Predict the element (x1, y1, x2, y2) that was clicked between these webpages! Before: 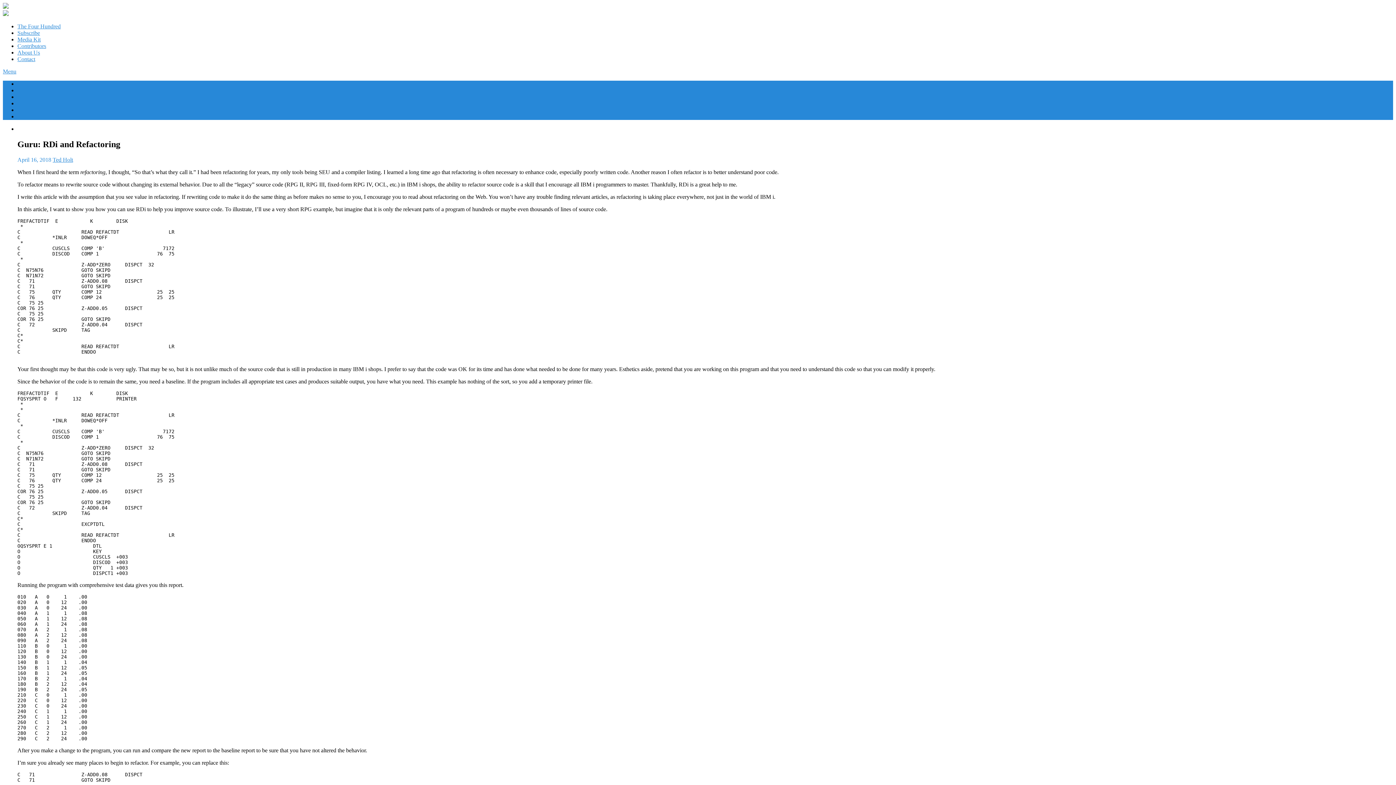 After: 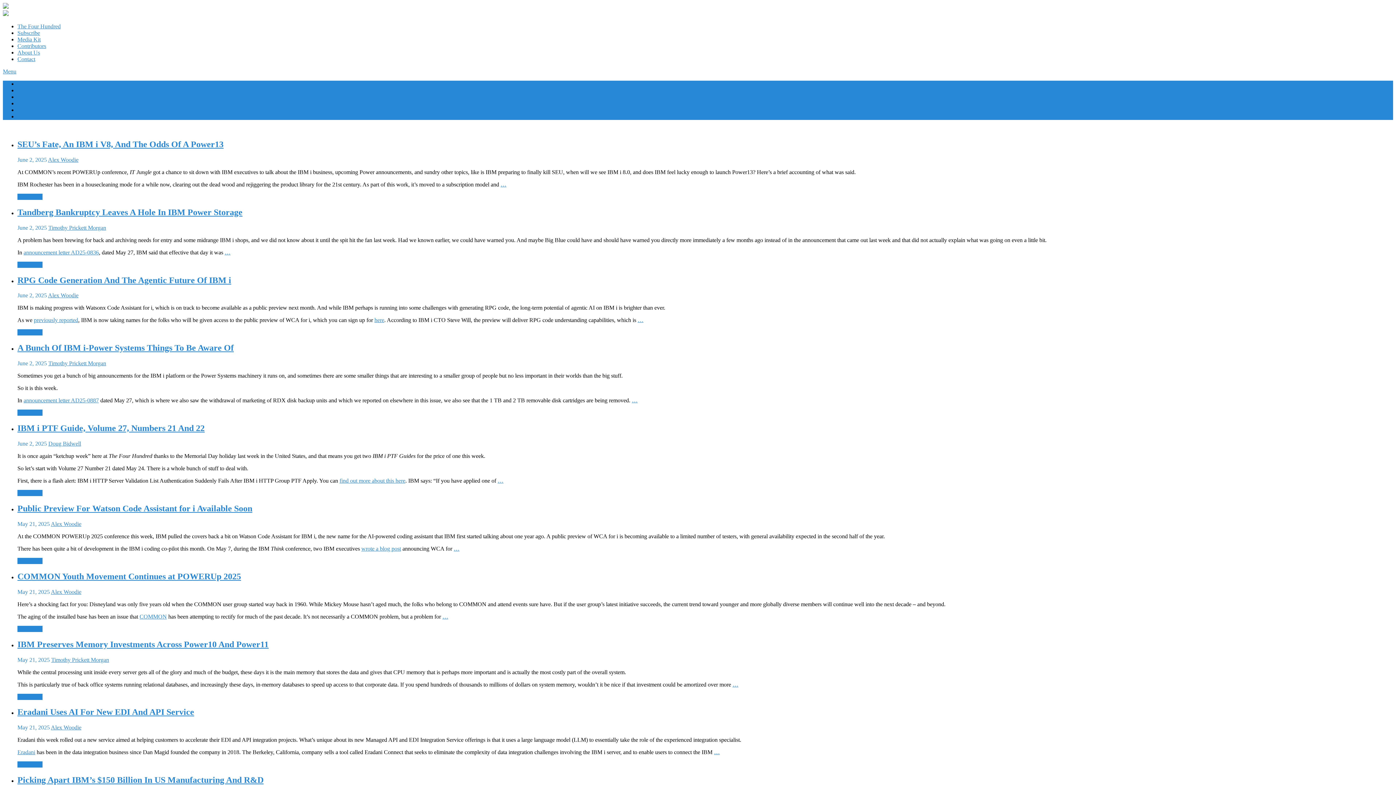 Action: label: The Four Hundred bbox: (17, 80, 60, 86)